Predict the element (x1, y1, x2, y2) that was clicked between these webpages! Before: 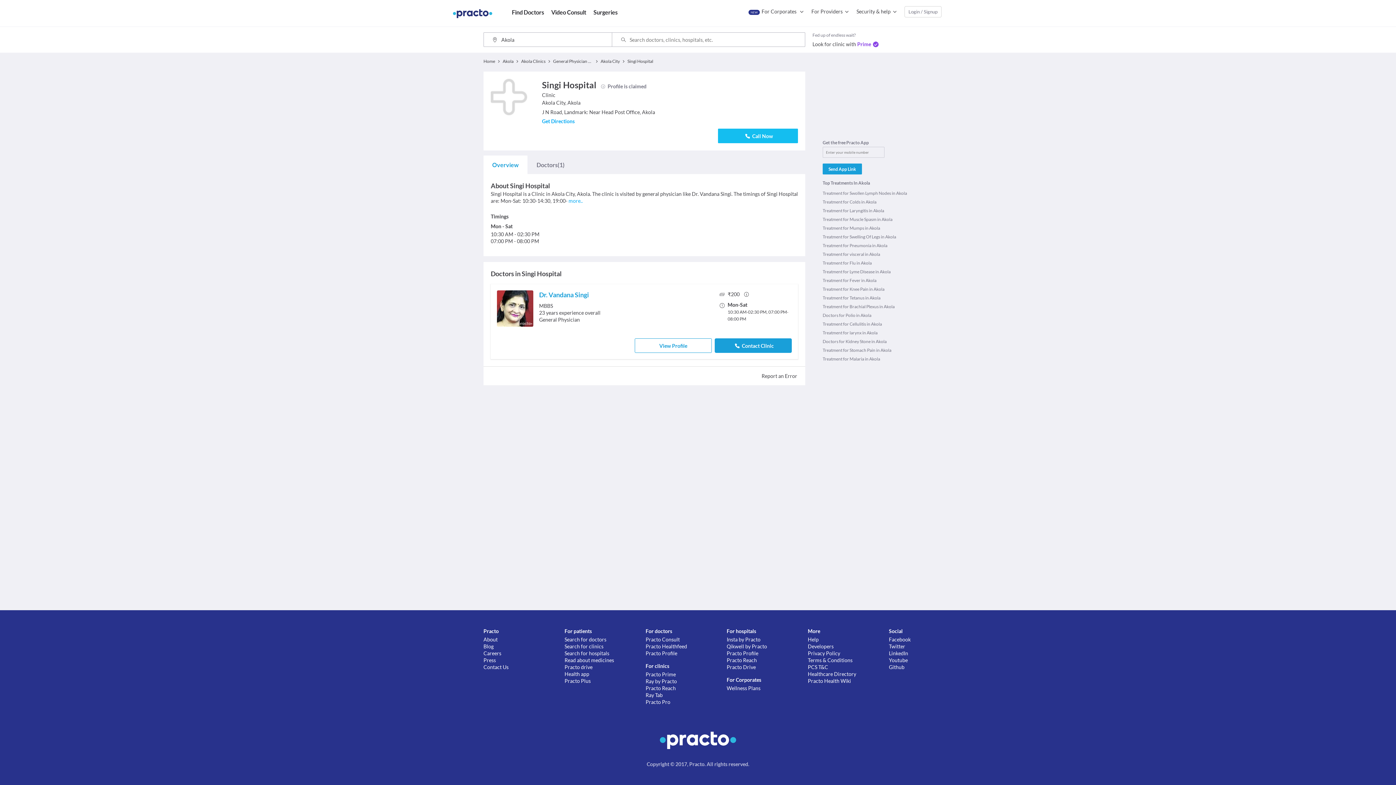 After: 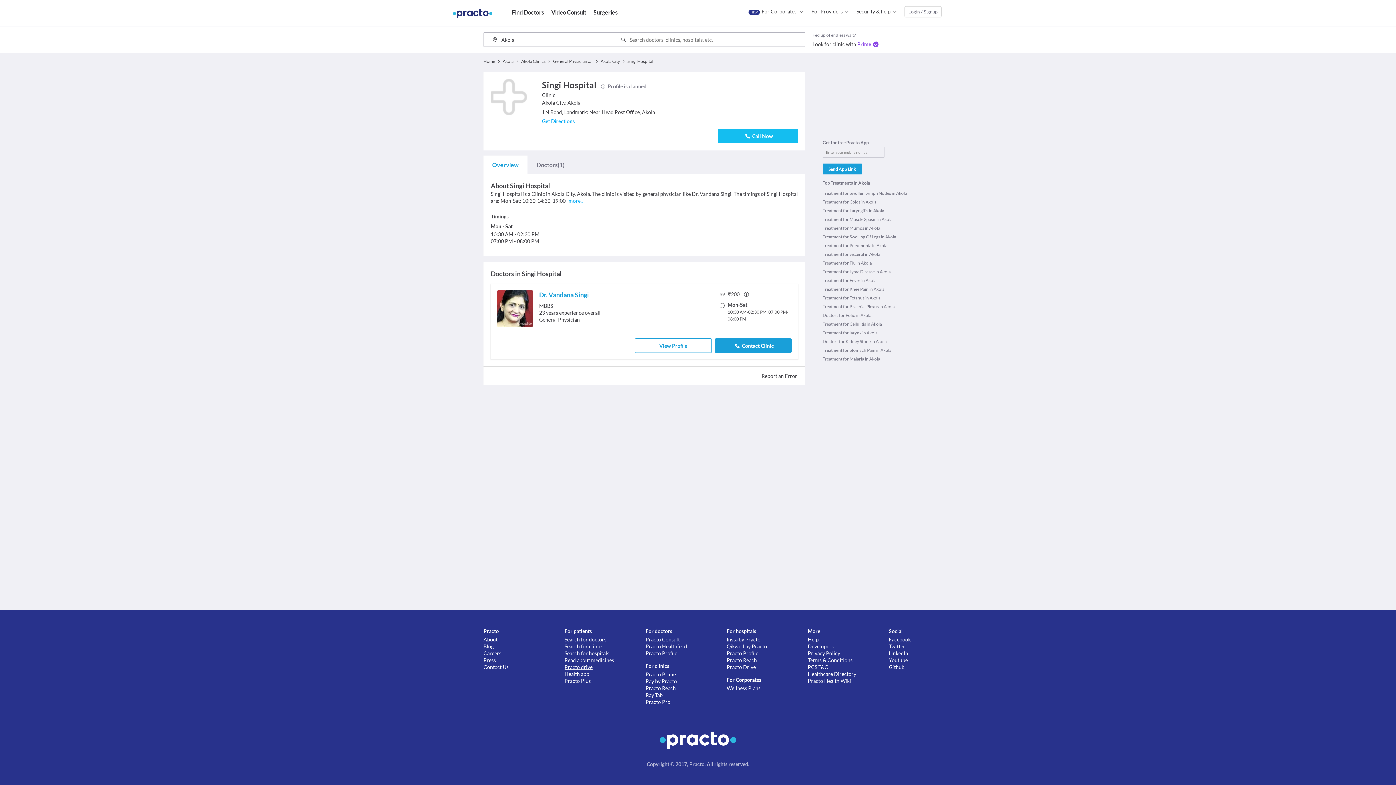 Action: bbox: (564, 664, 645, 670) label: Practo drive